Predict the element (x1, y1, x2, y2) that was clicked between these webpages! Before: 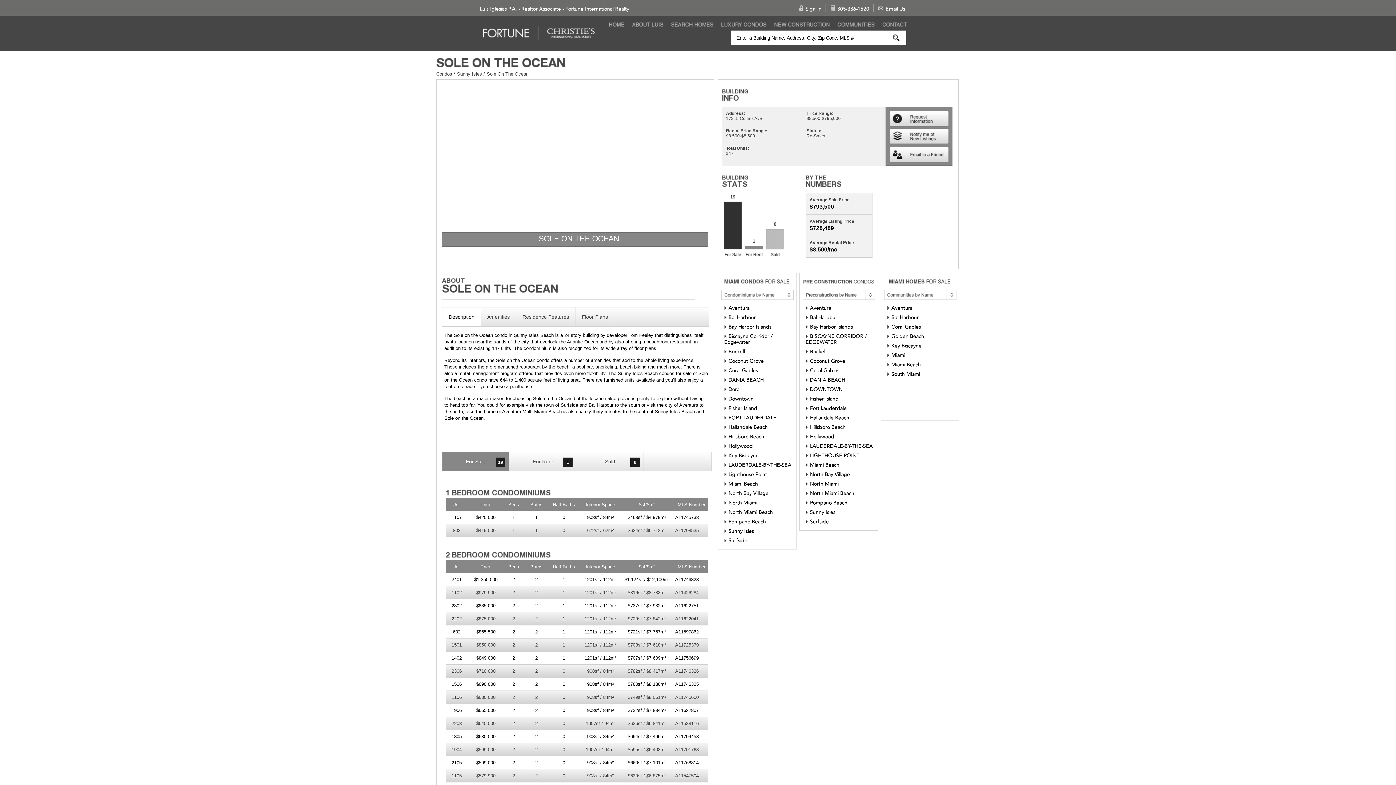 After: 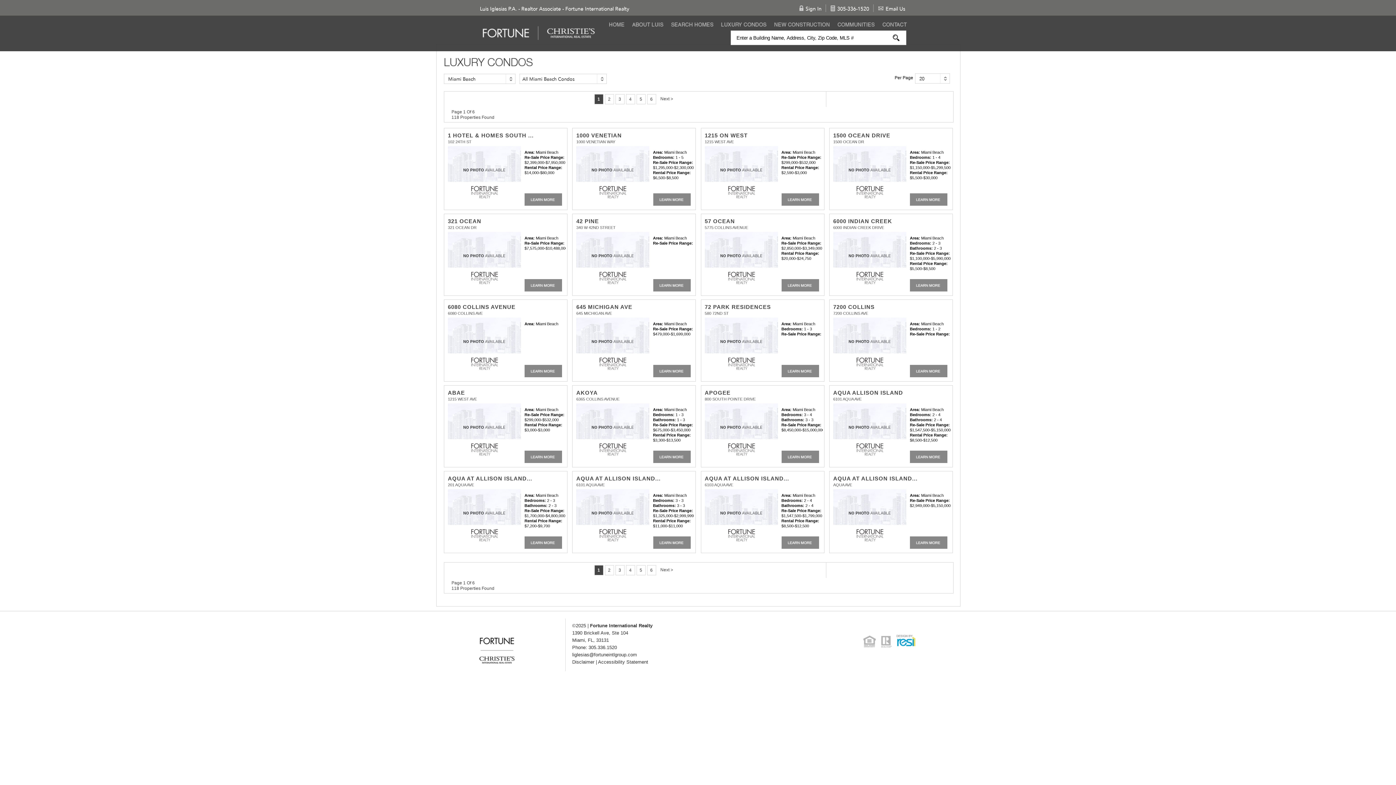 Action: label: Miami Beach bbox: (810, 462, 839, 468)